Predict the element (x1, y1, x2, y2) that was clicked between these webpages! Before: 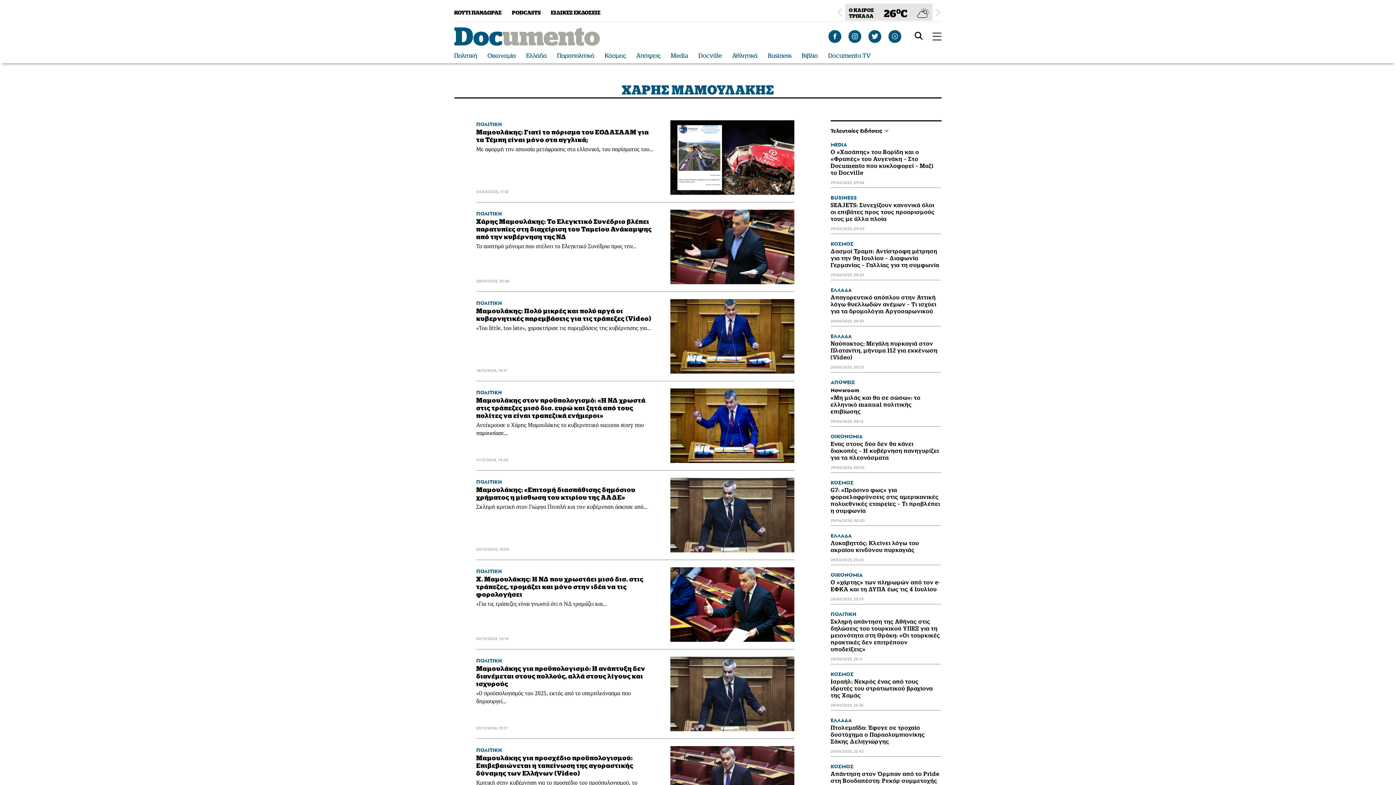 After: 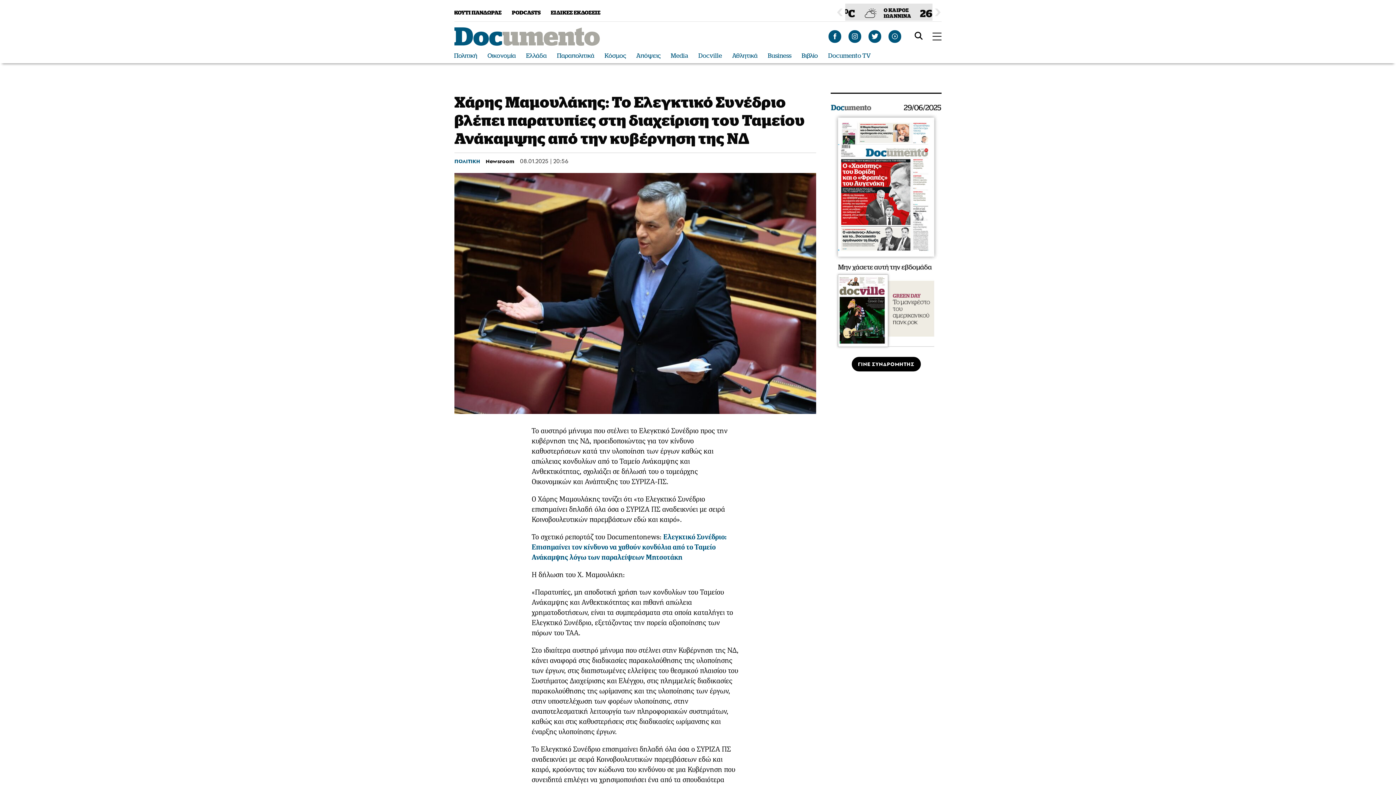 Action: bbox: (670, 242, 794, 317)